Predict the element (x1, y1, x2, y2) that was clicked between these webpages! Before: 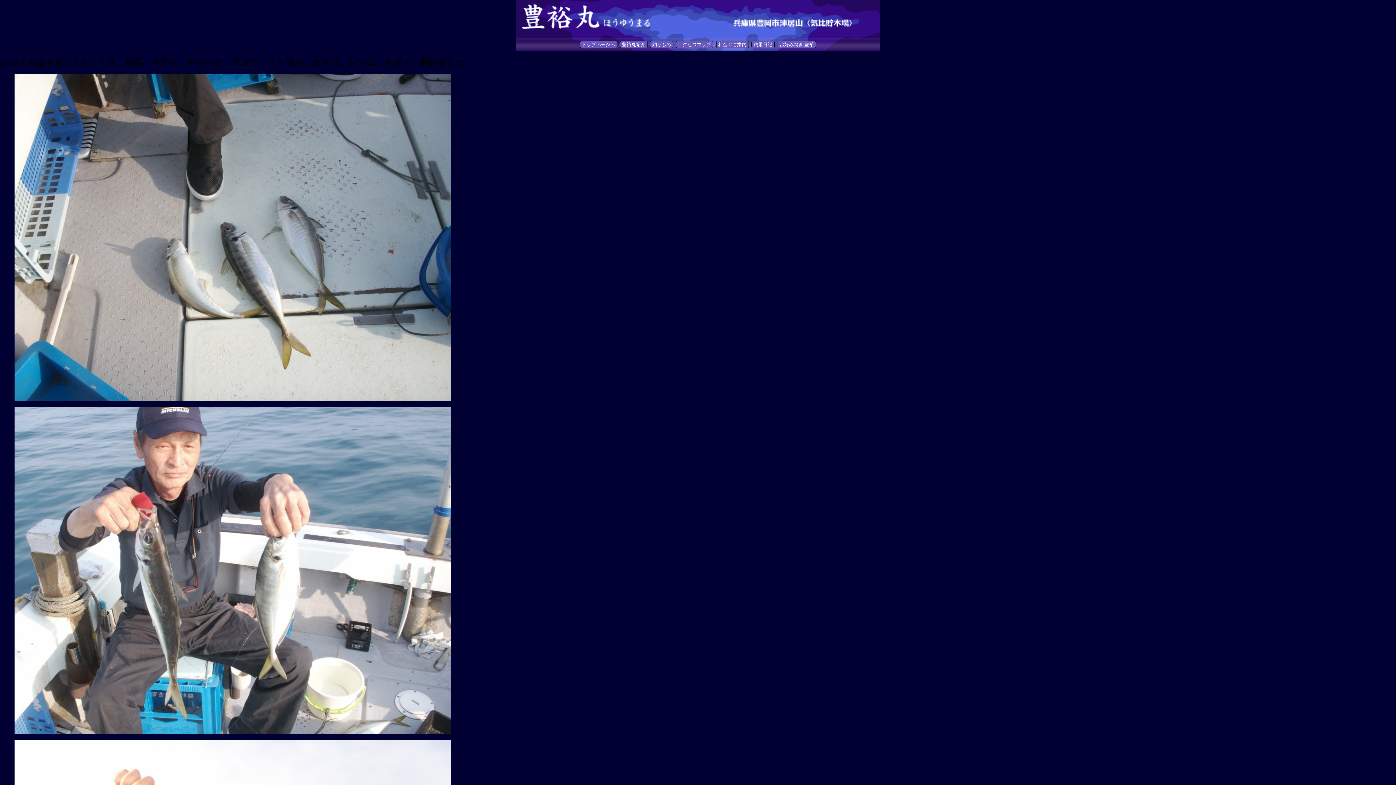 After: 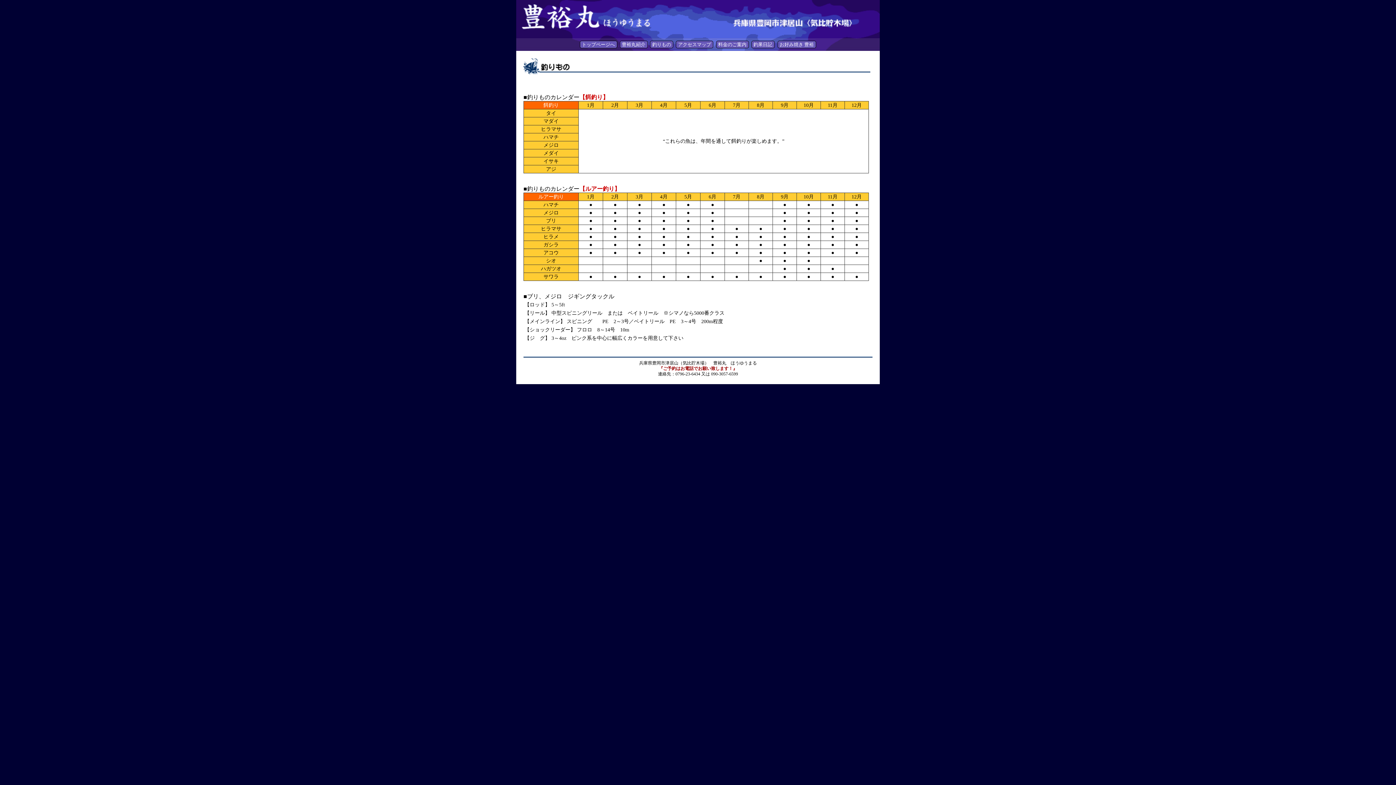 Action: bbox: (650, 40, 673, 48) label: 釣りもの